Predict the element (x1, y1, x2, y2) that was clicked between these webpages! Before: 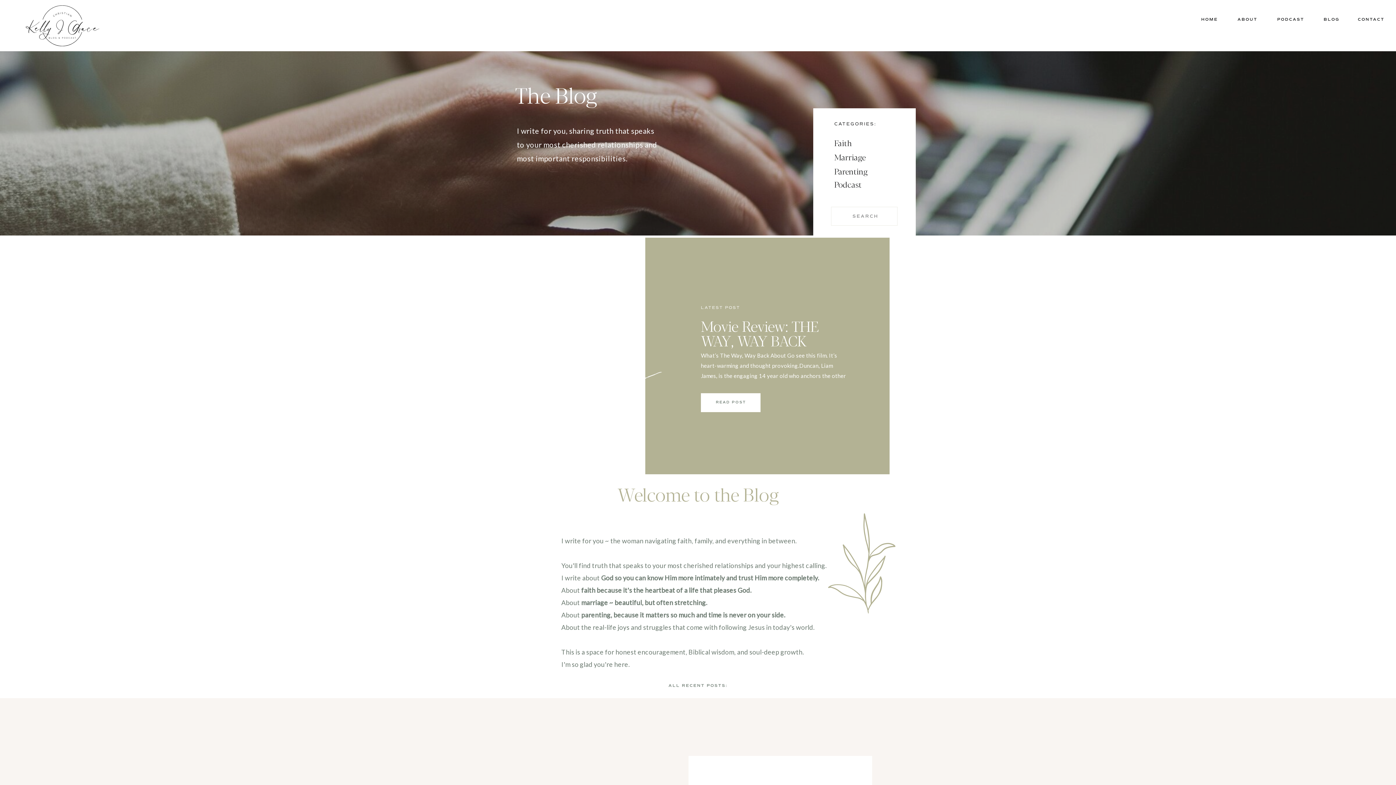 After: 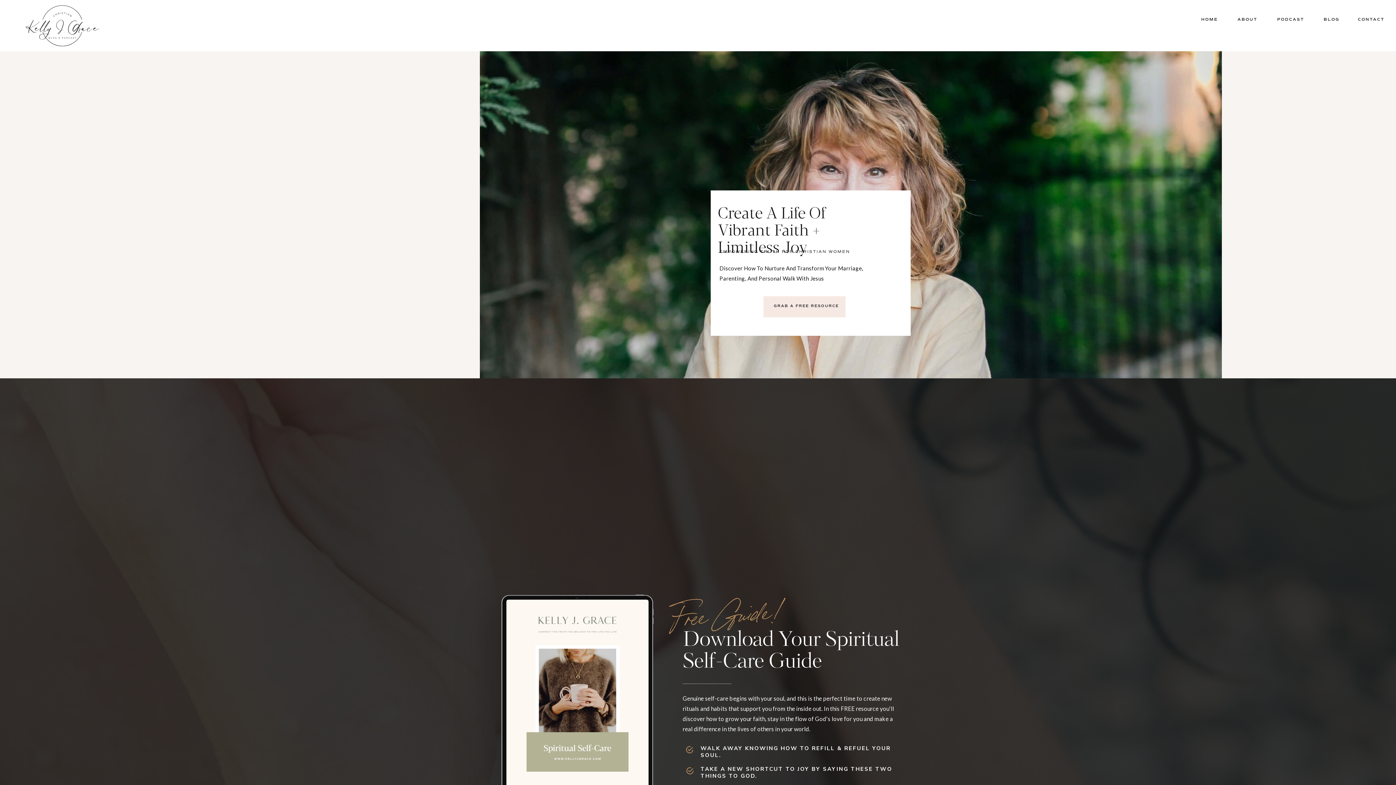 Action: label: HOME bbox: (1201, 16, 1218, 23)